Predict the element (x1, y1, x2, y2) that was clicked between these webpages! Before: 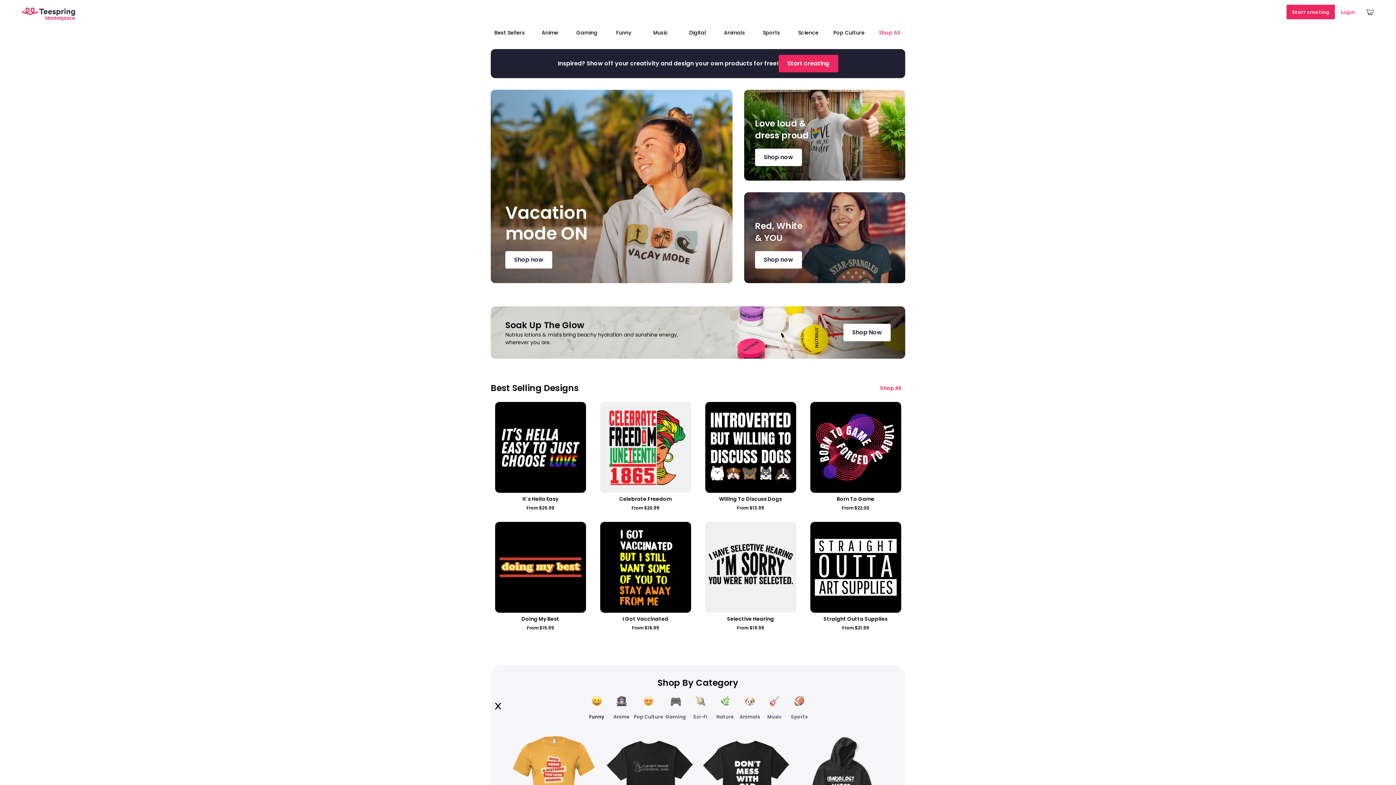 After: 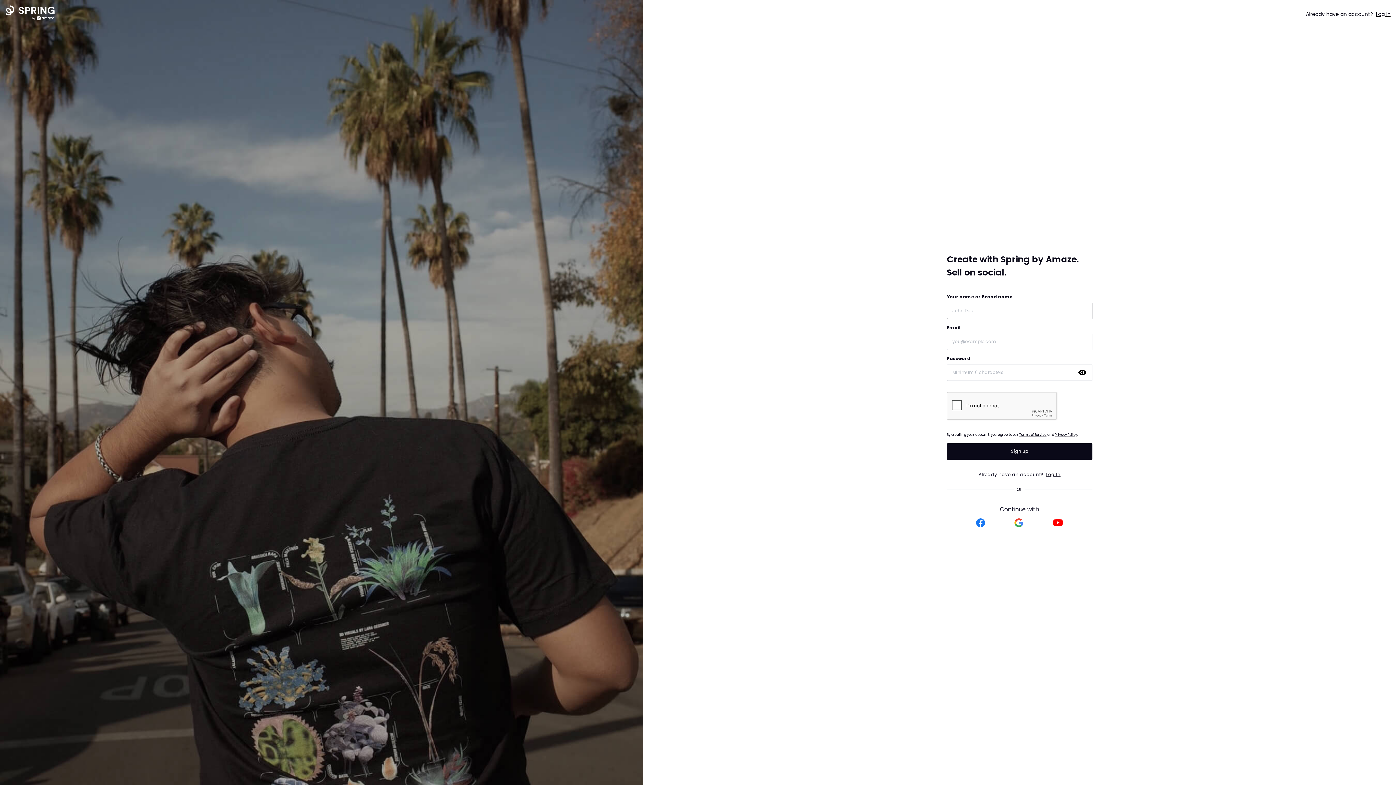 Action: bbox: (1286, 4, 1335, 19) label: Start creating